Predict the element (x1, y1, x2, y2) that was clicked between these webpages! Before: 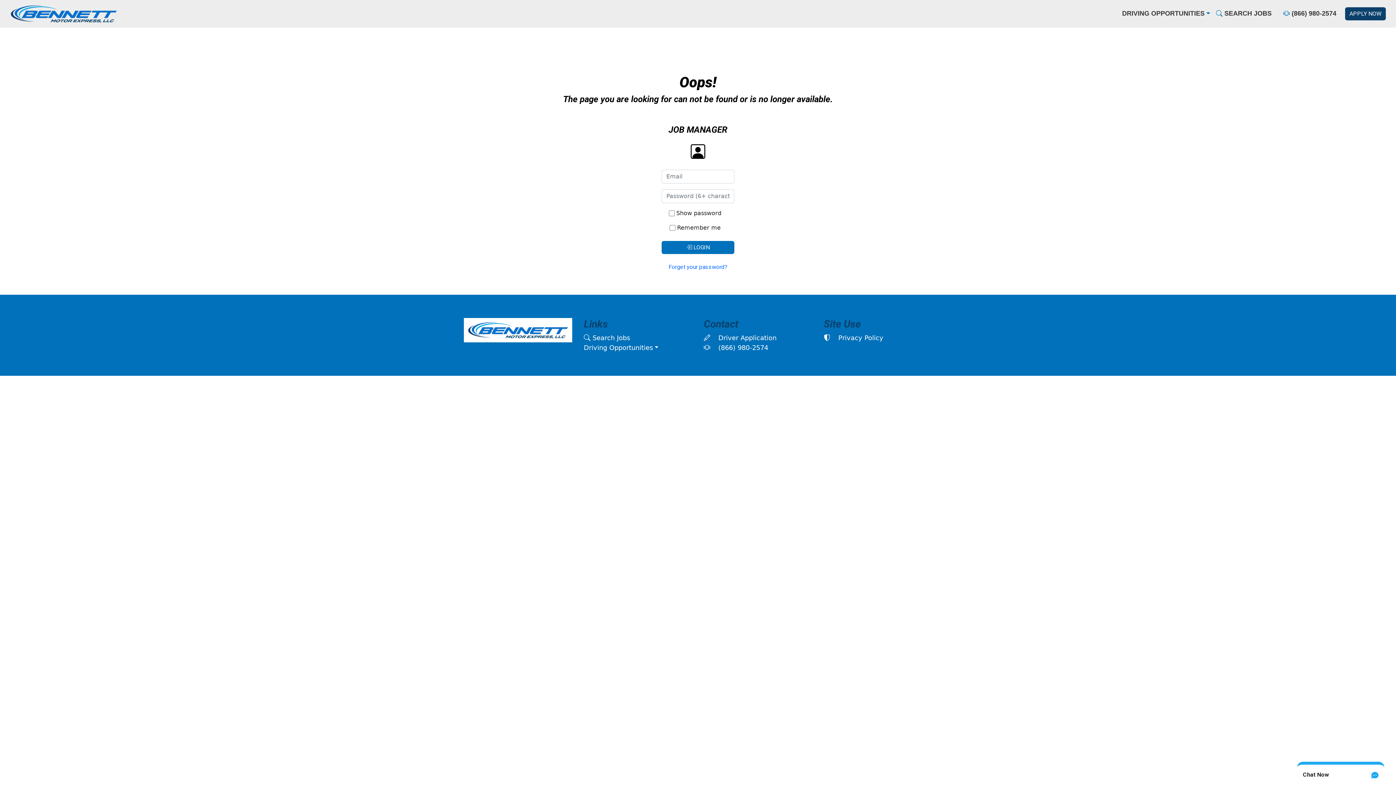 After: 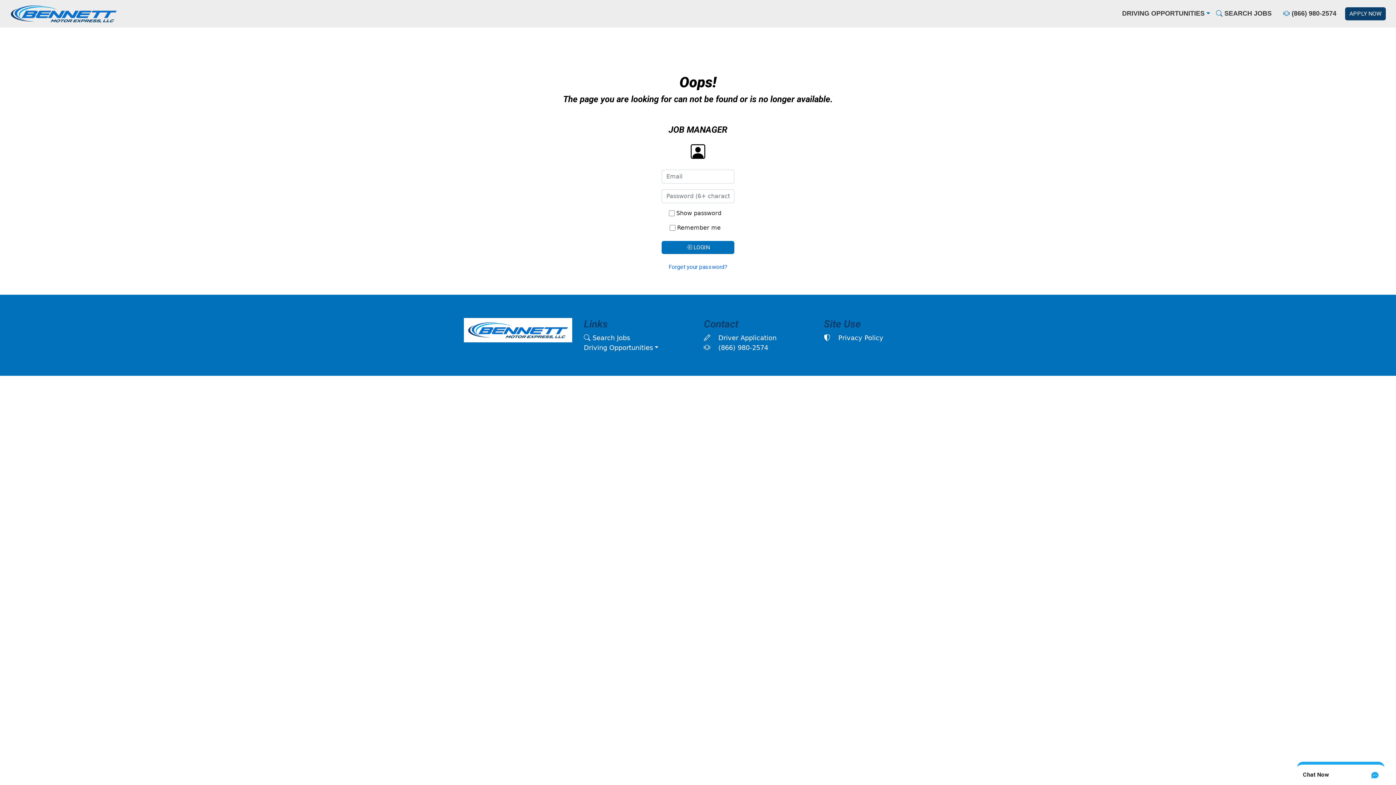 Action: bbox: (661, 241, 734, 254) label:  LOGIN